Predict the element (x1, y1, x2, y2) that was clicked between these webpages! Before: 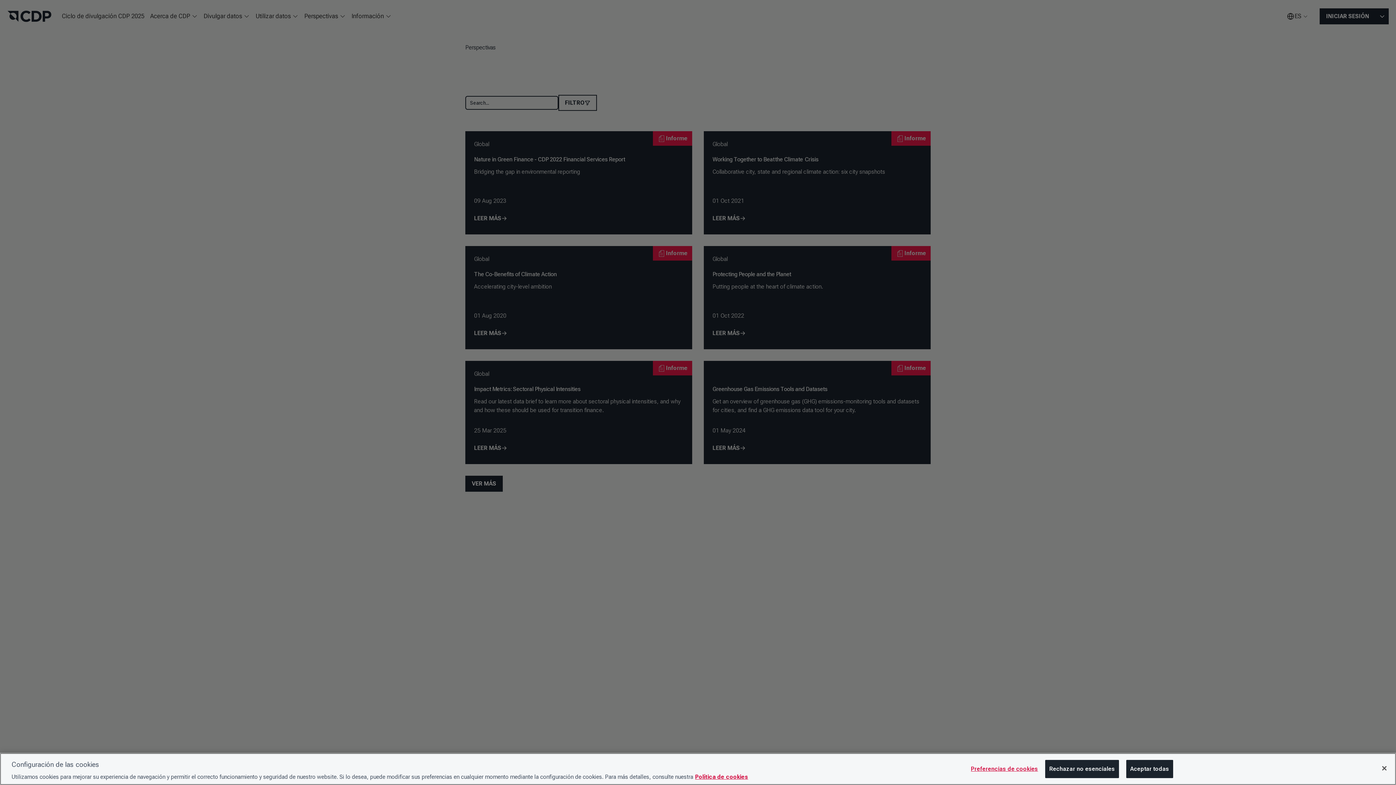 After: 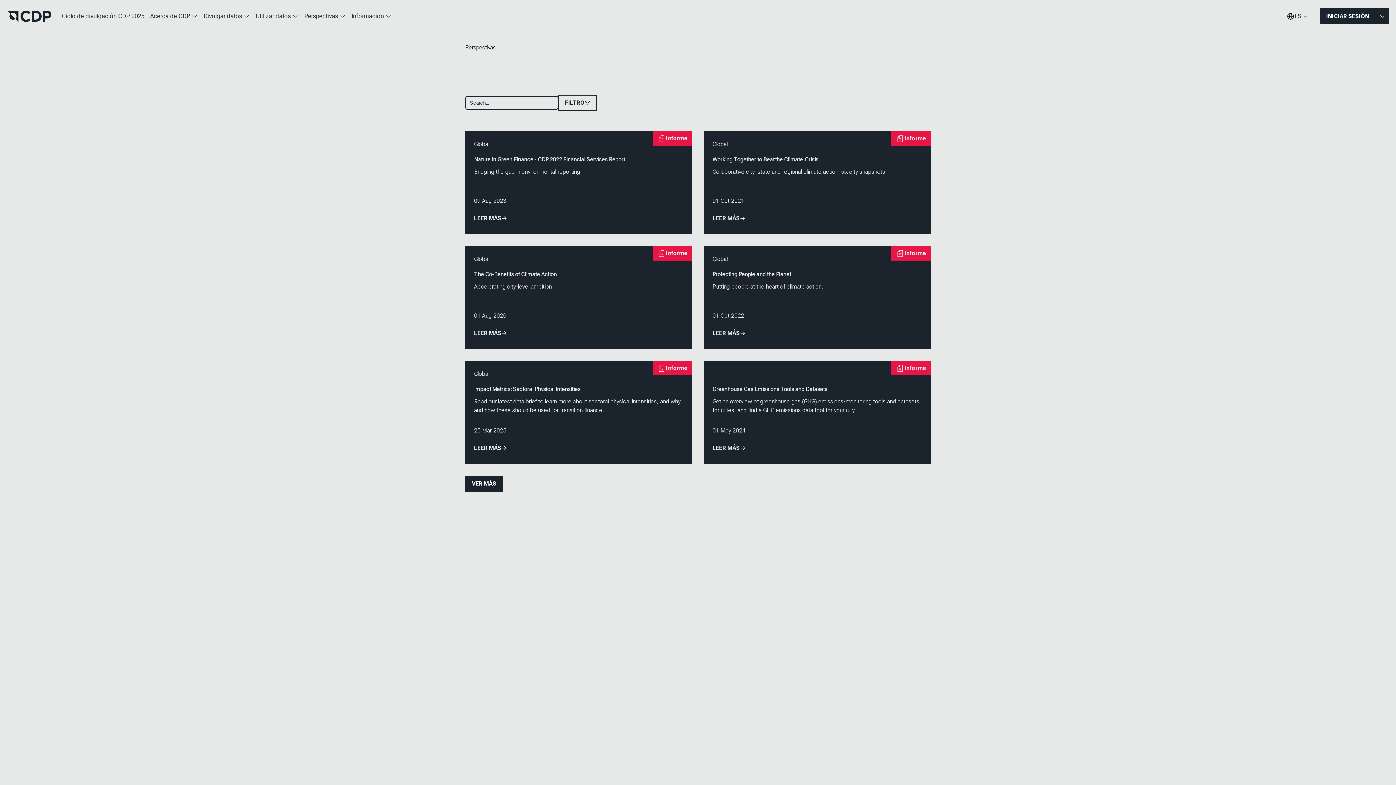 Action: label: Cerrar bbox: (1376, 760, 1392, 776)